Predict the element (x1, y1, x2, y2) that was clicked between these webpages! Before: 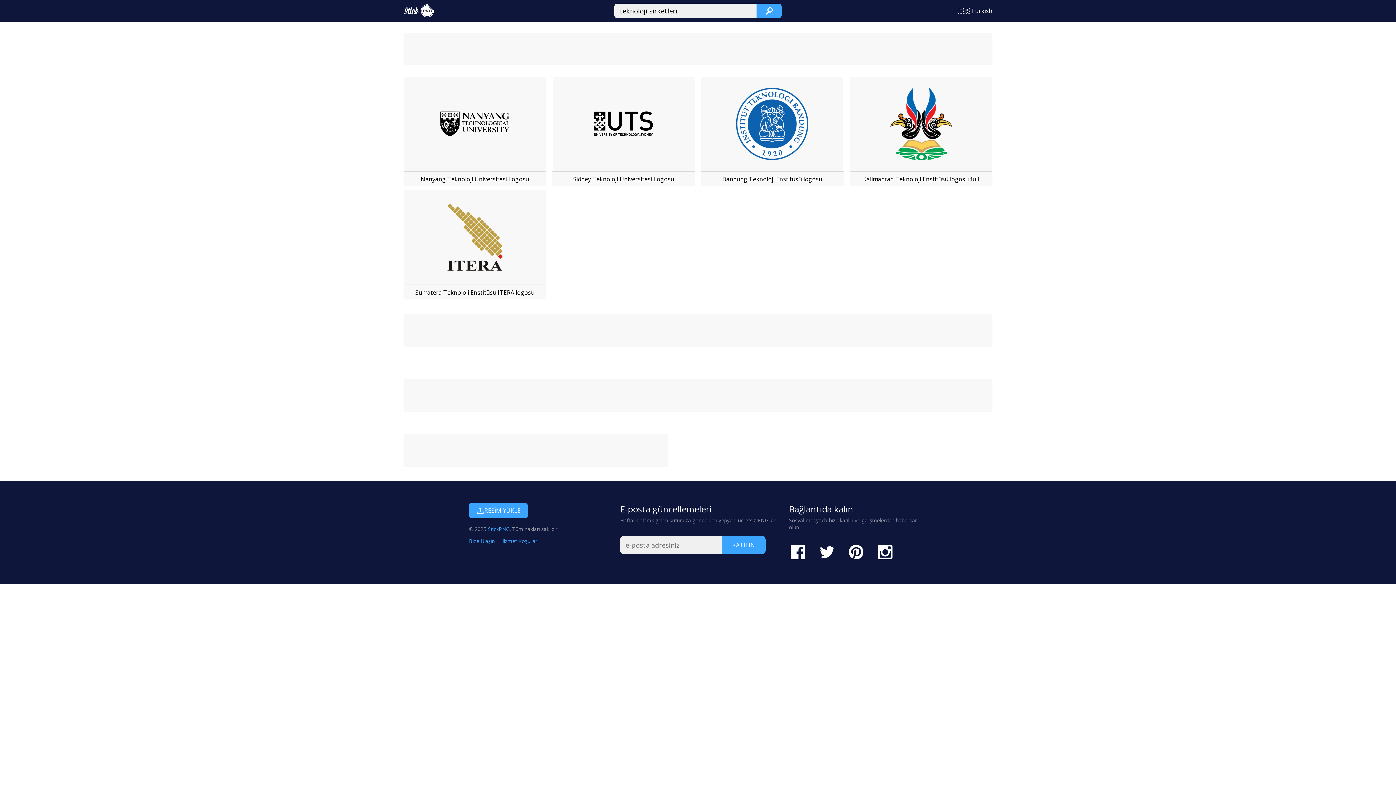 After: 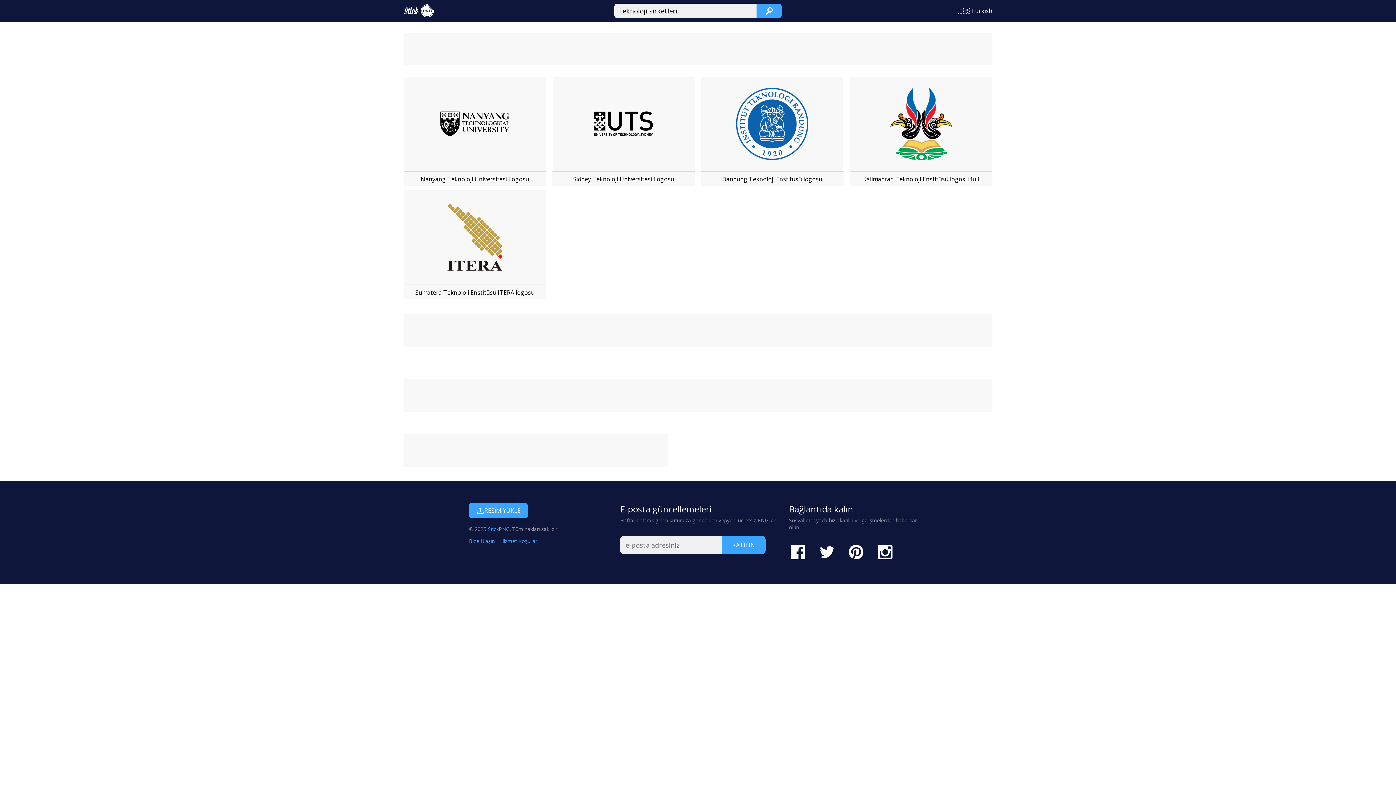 Action: bbox: (789, 543, 807, 561)